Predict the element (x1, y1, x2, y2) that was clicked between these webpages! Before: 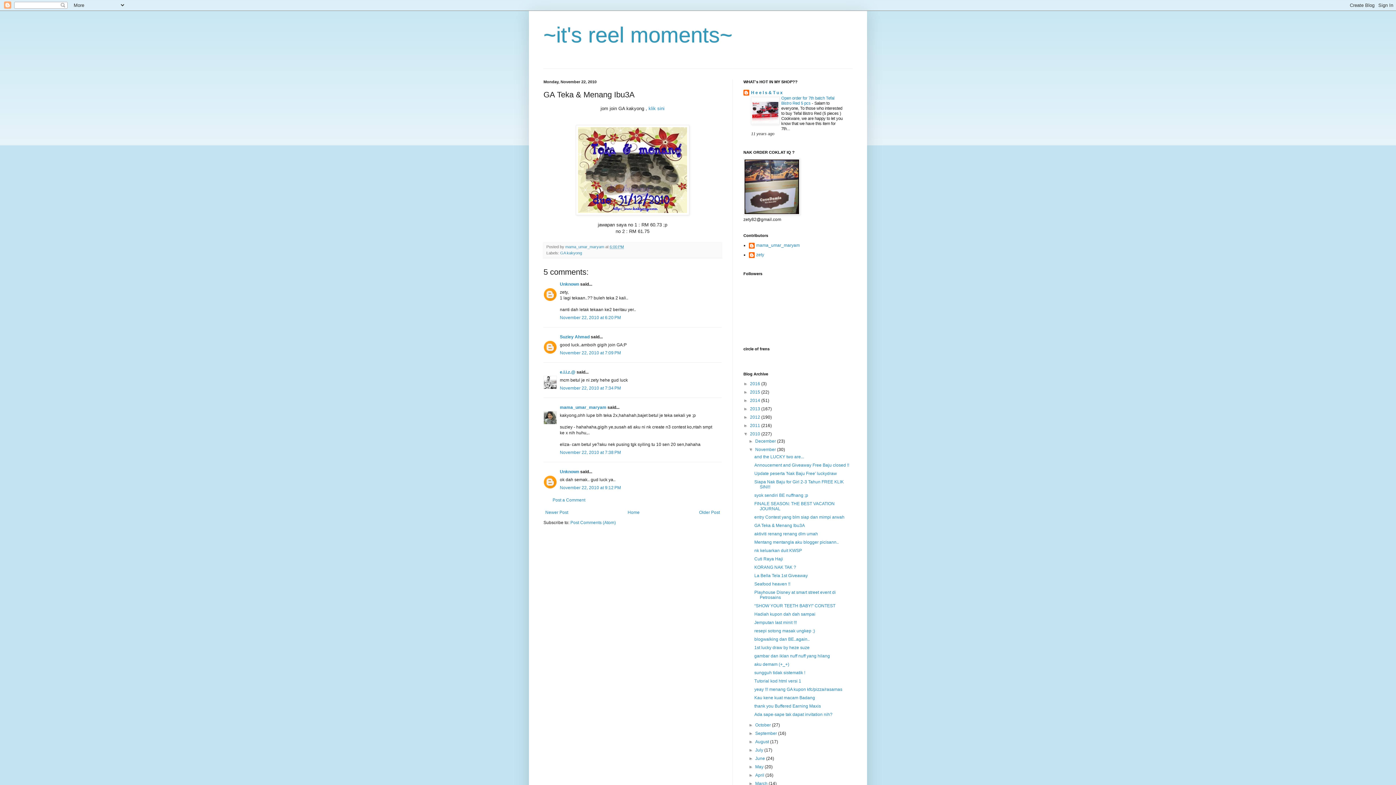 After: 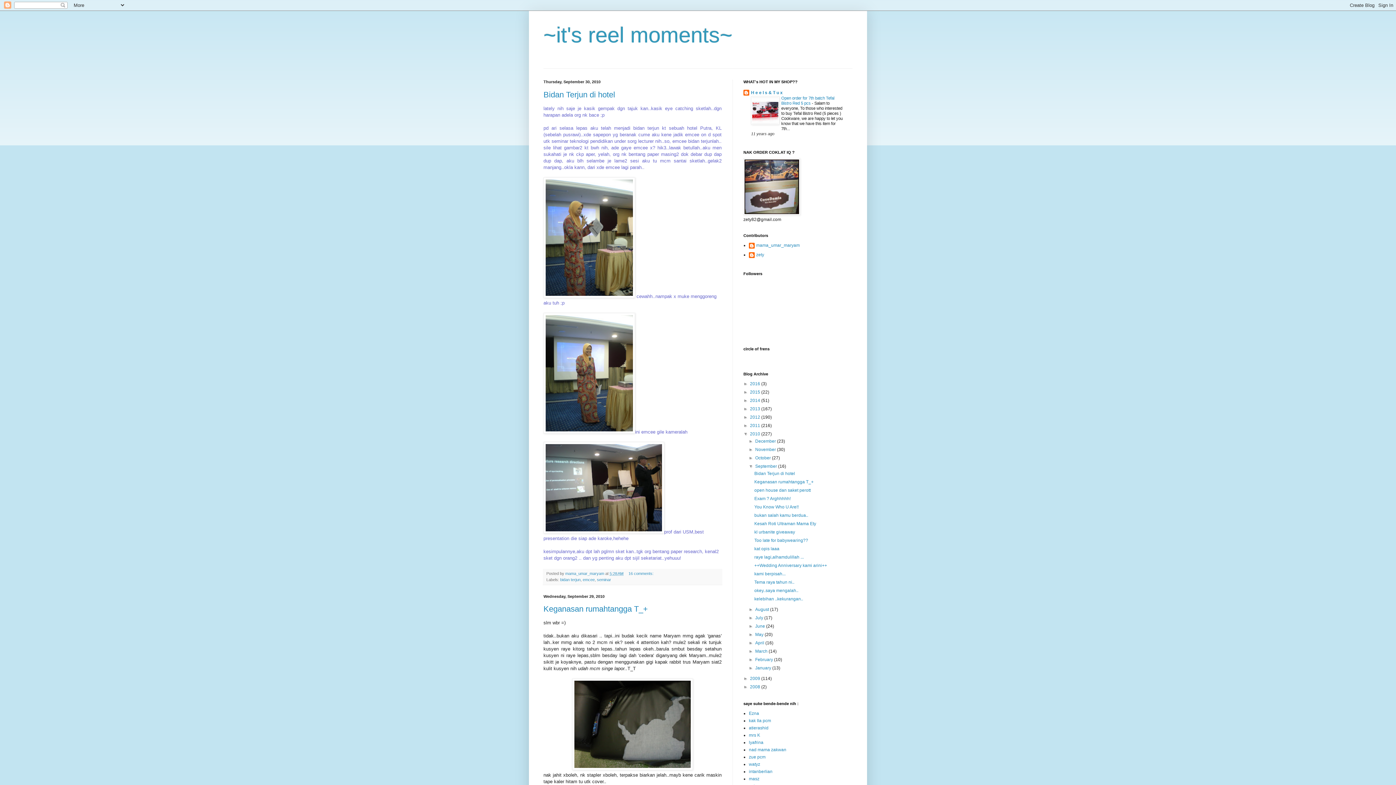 Action: label: September  bbox: (755, 731, 778, 736)